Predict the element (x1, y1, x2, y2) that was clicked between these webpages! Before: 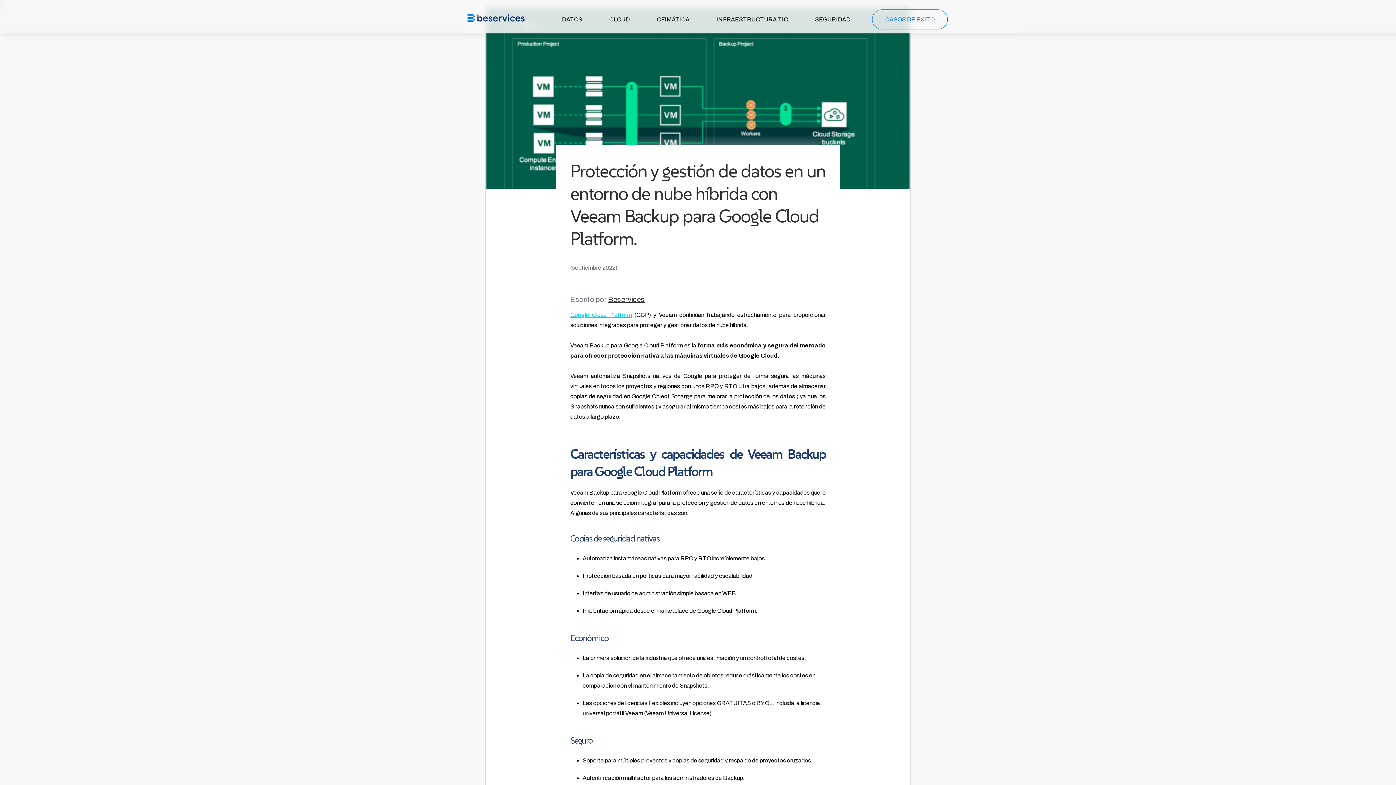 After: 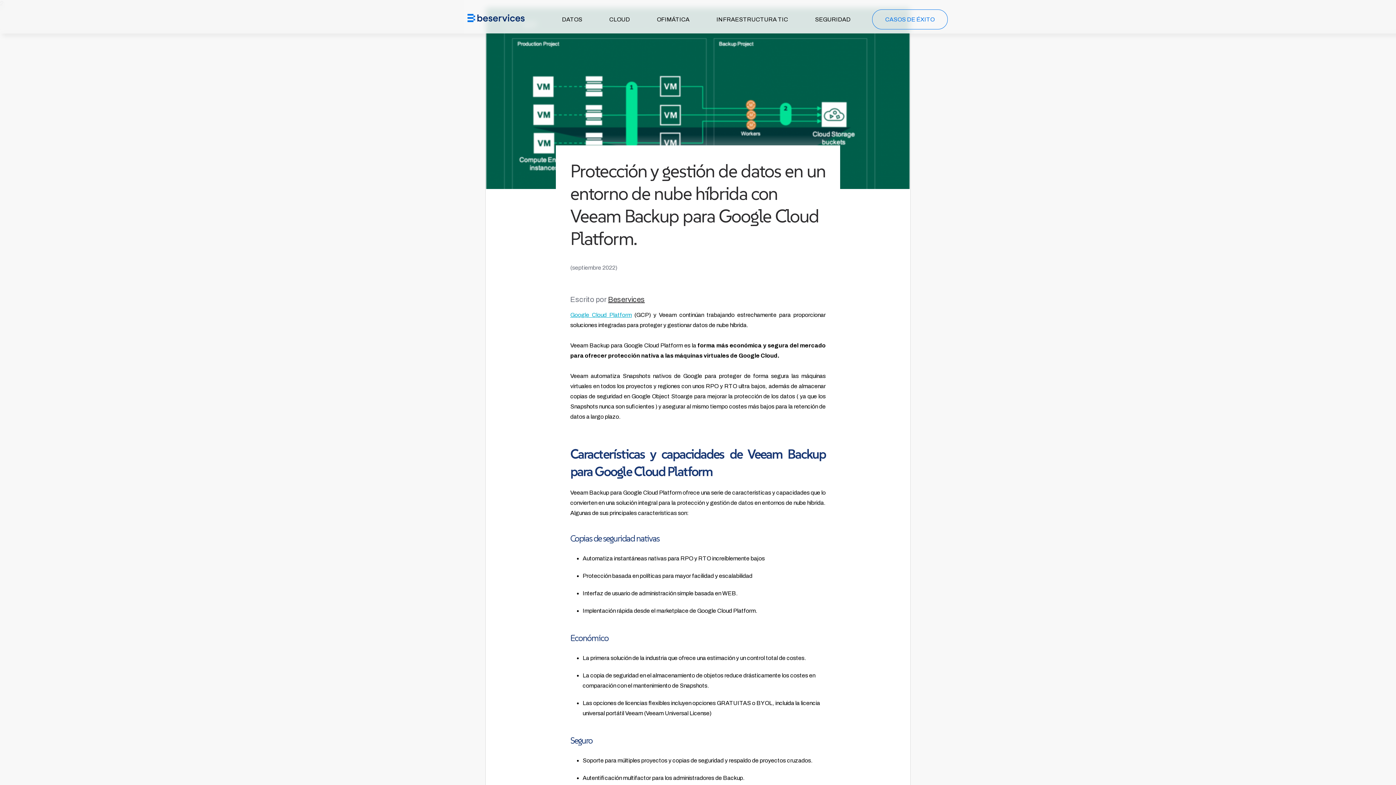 Action: bbox: (570, 312, 632, 318) label: Google Cloud Platform